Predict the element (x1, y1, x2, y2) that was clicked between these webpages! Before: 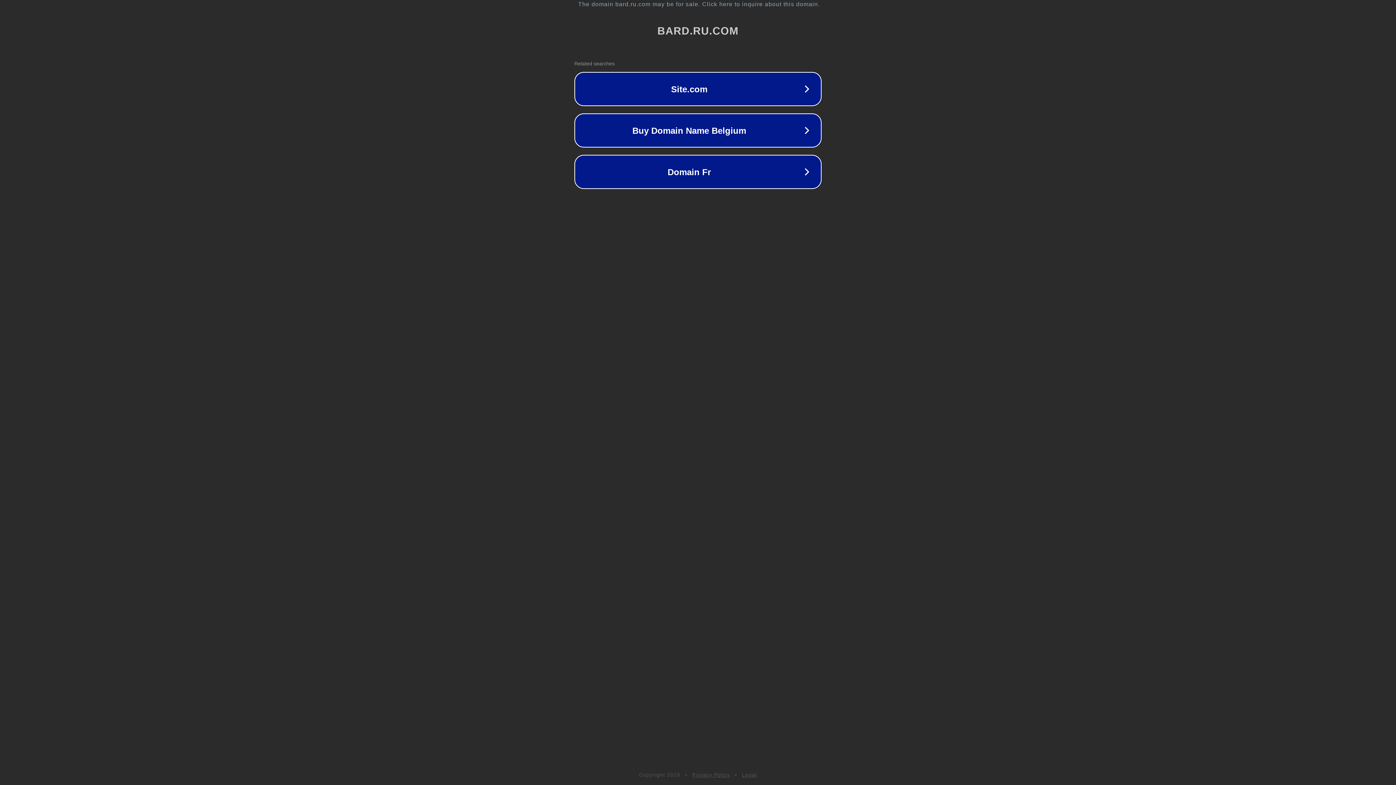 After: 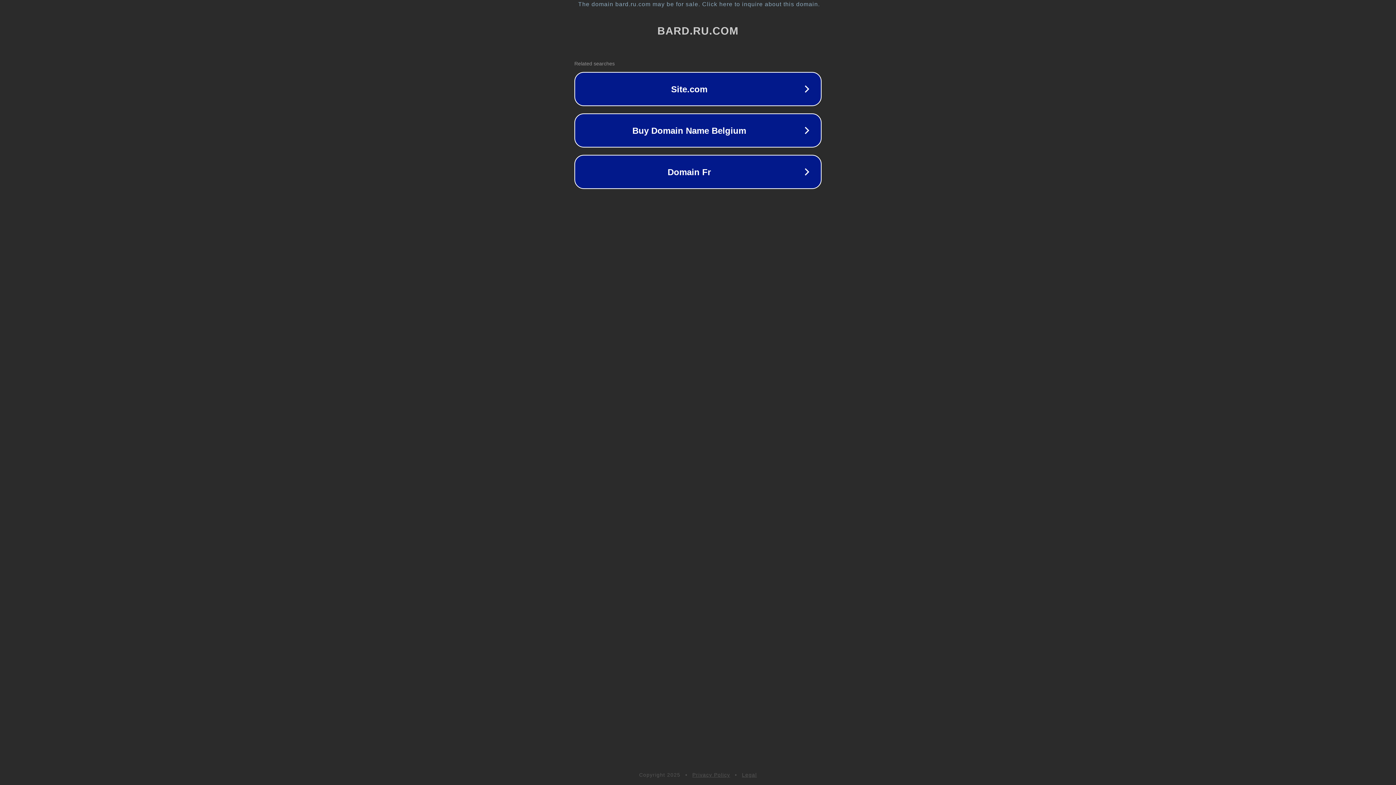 Action: bbox: (742, 772, 757, 778) label: Legal